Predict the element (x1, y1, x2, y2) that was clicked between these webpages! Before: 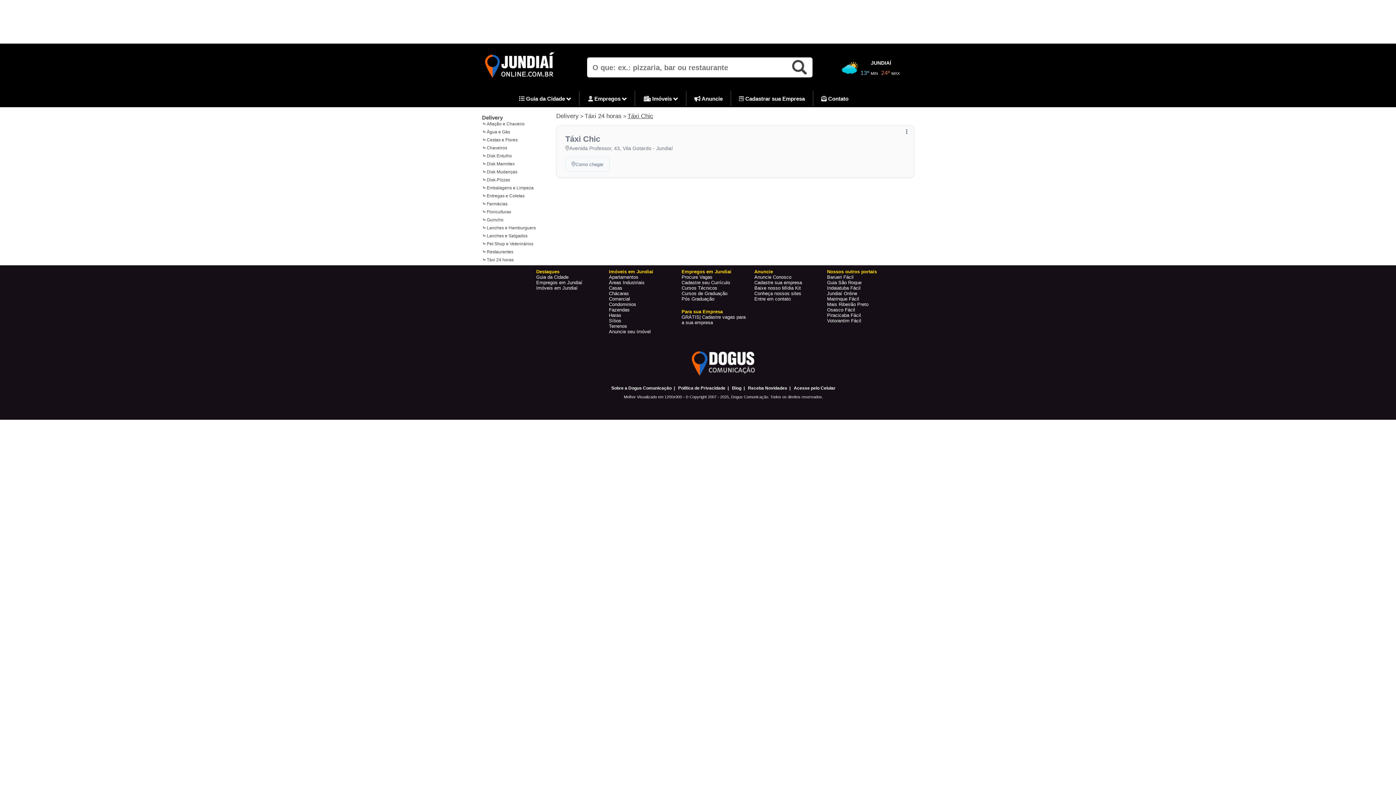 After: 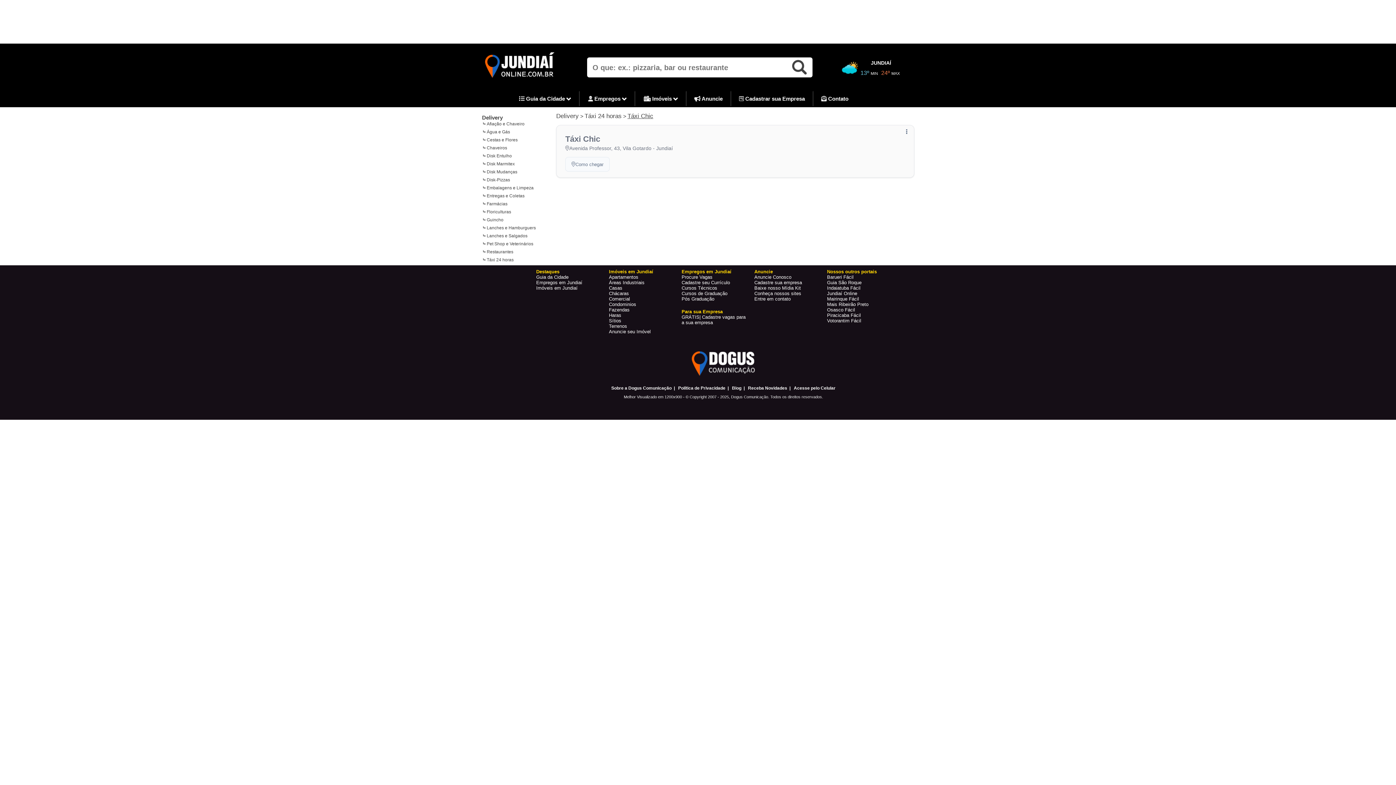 Action: bbox: (754, 269, 773, 274) label: Anuncie